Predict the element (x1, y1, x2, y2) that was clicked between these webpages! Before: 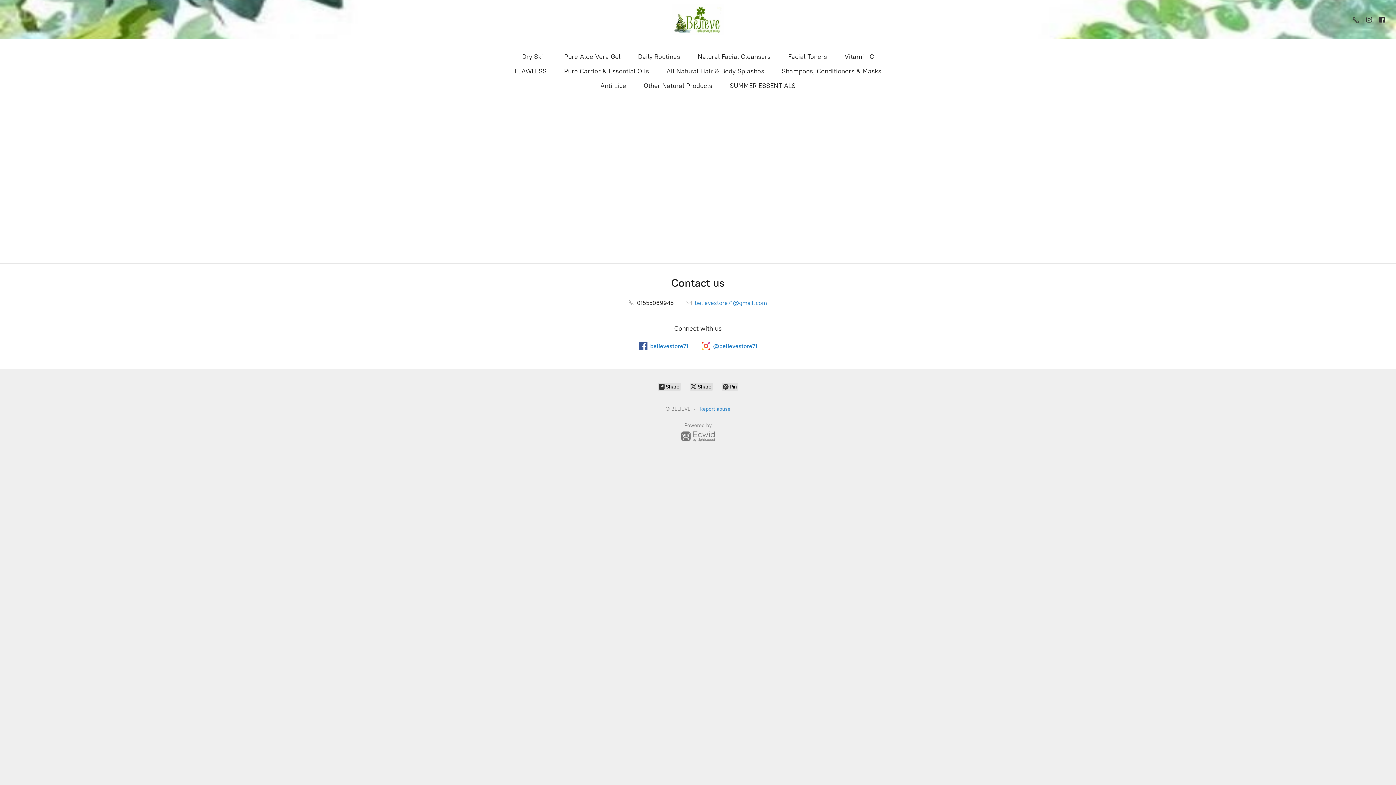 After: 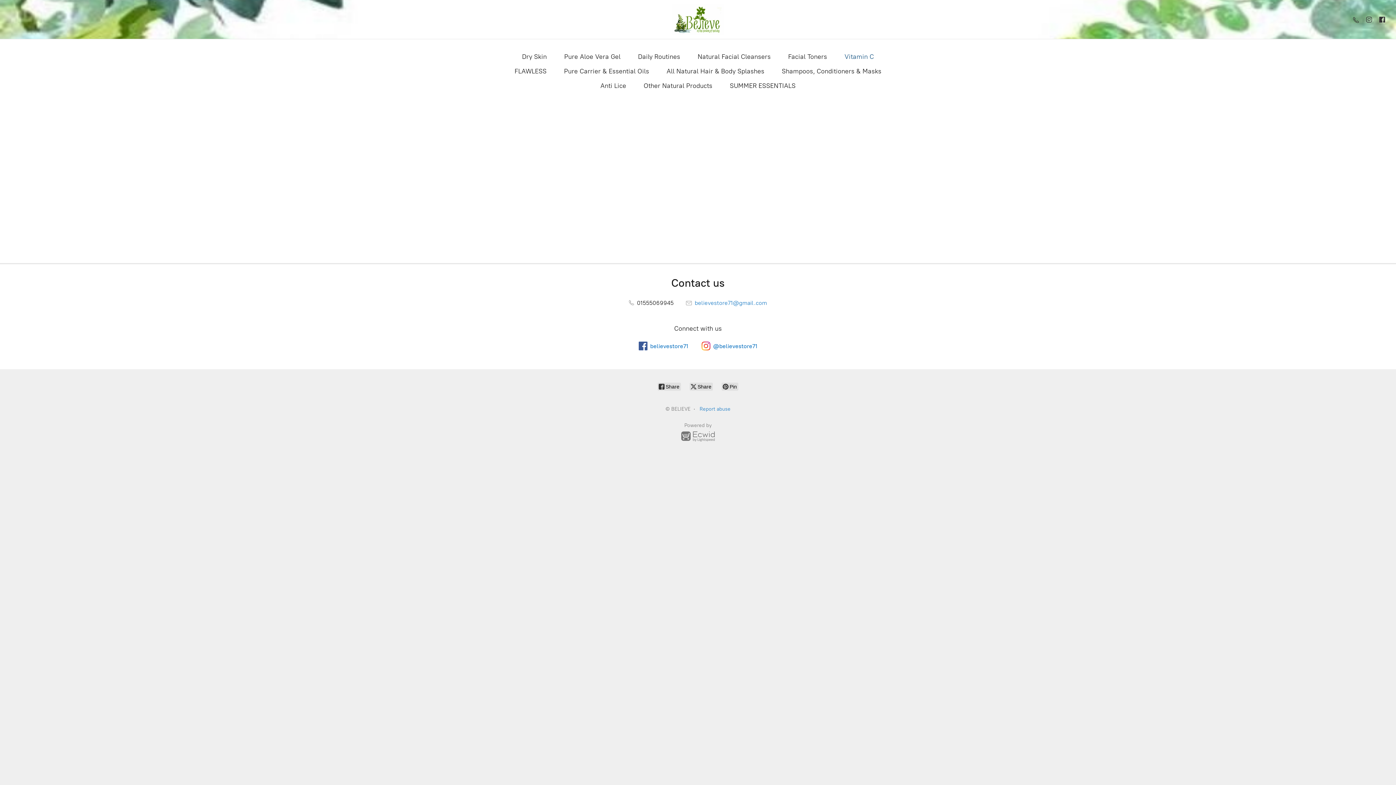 Action: label: Vitamin C bbox: (844, 50, 874, 62)